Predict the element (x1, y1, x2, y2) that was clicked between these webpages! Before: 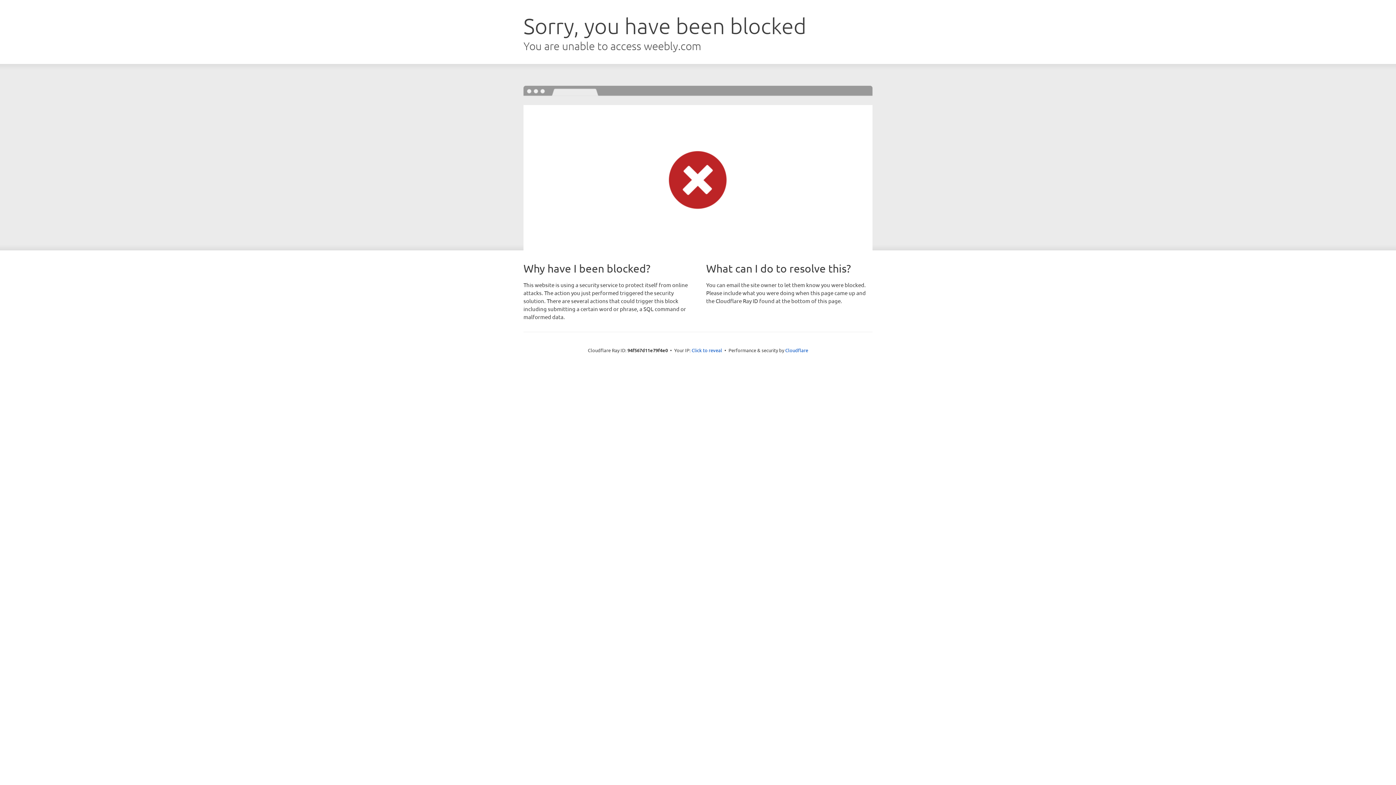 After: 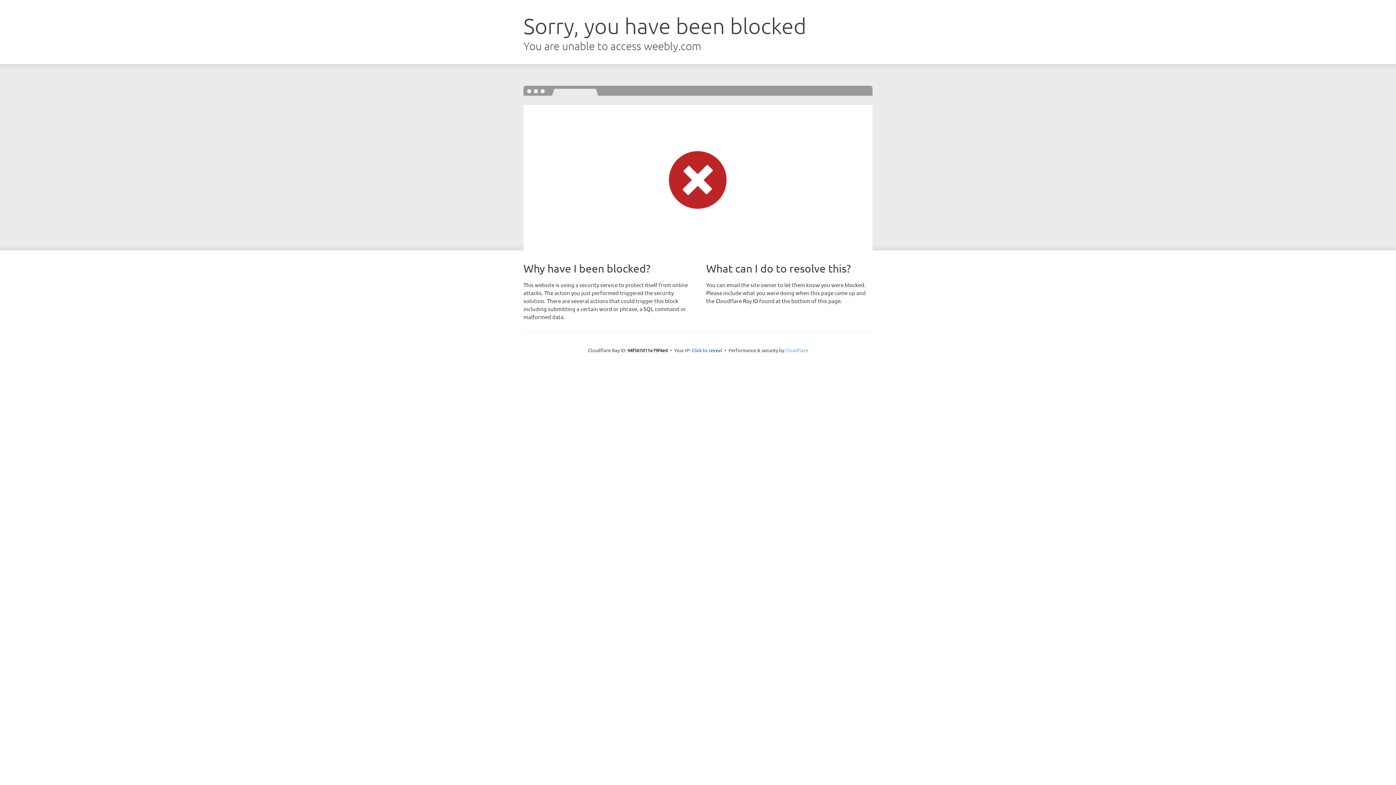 Action: bbox: (785, 347, 808, 353) label: Cloudflare